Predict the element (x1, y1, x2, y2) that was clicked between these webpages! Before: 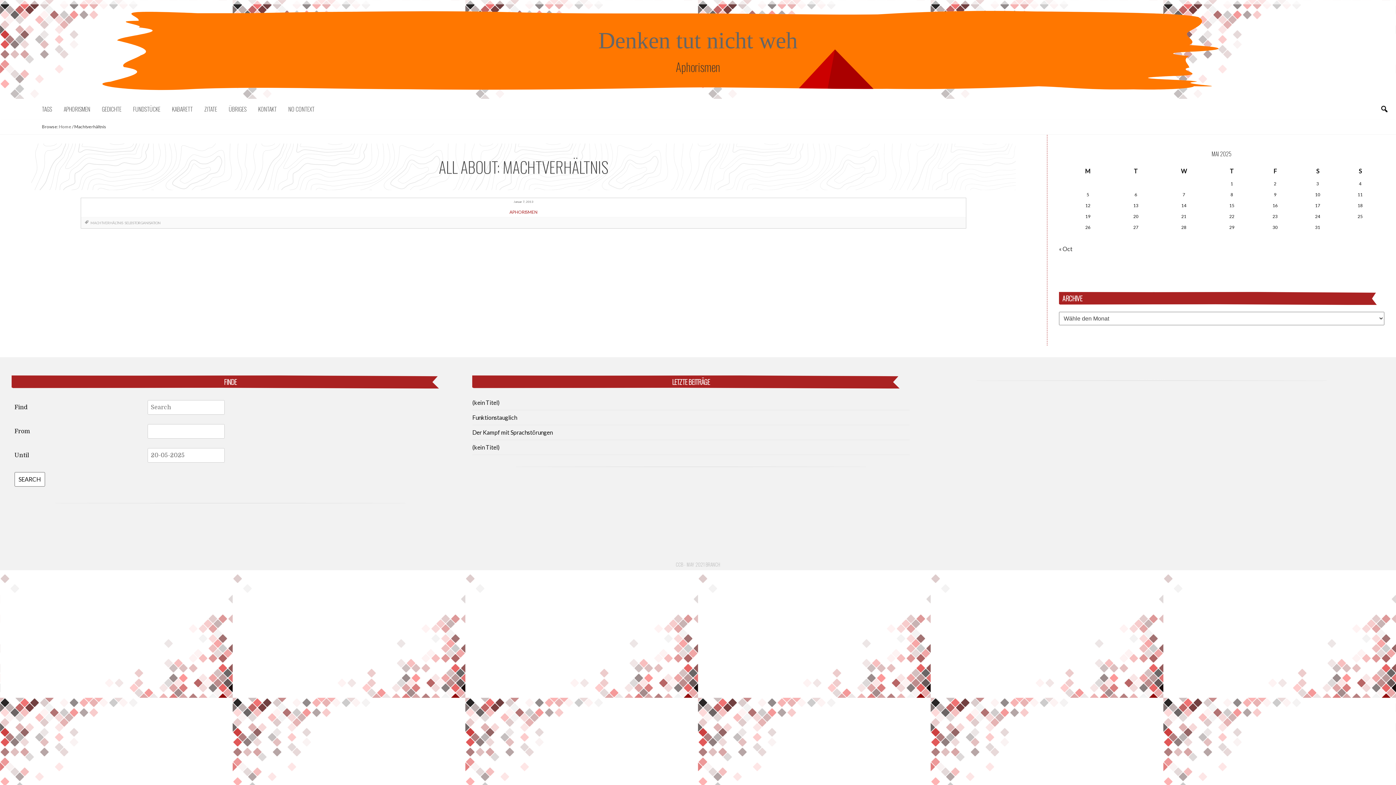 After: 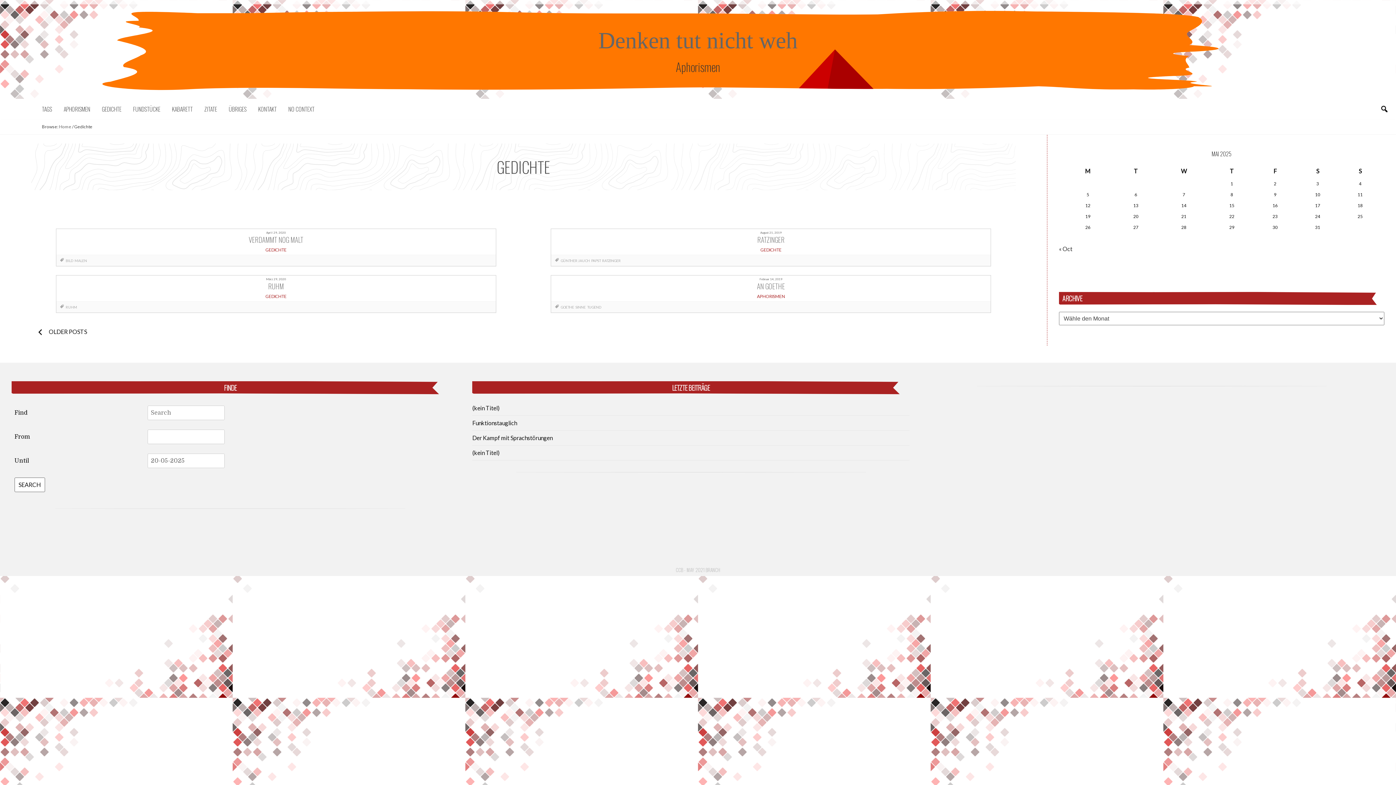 Action: bbox: (96, 98, 127, 119) label: GEDICHTE